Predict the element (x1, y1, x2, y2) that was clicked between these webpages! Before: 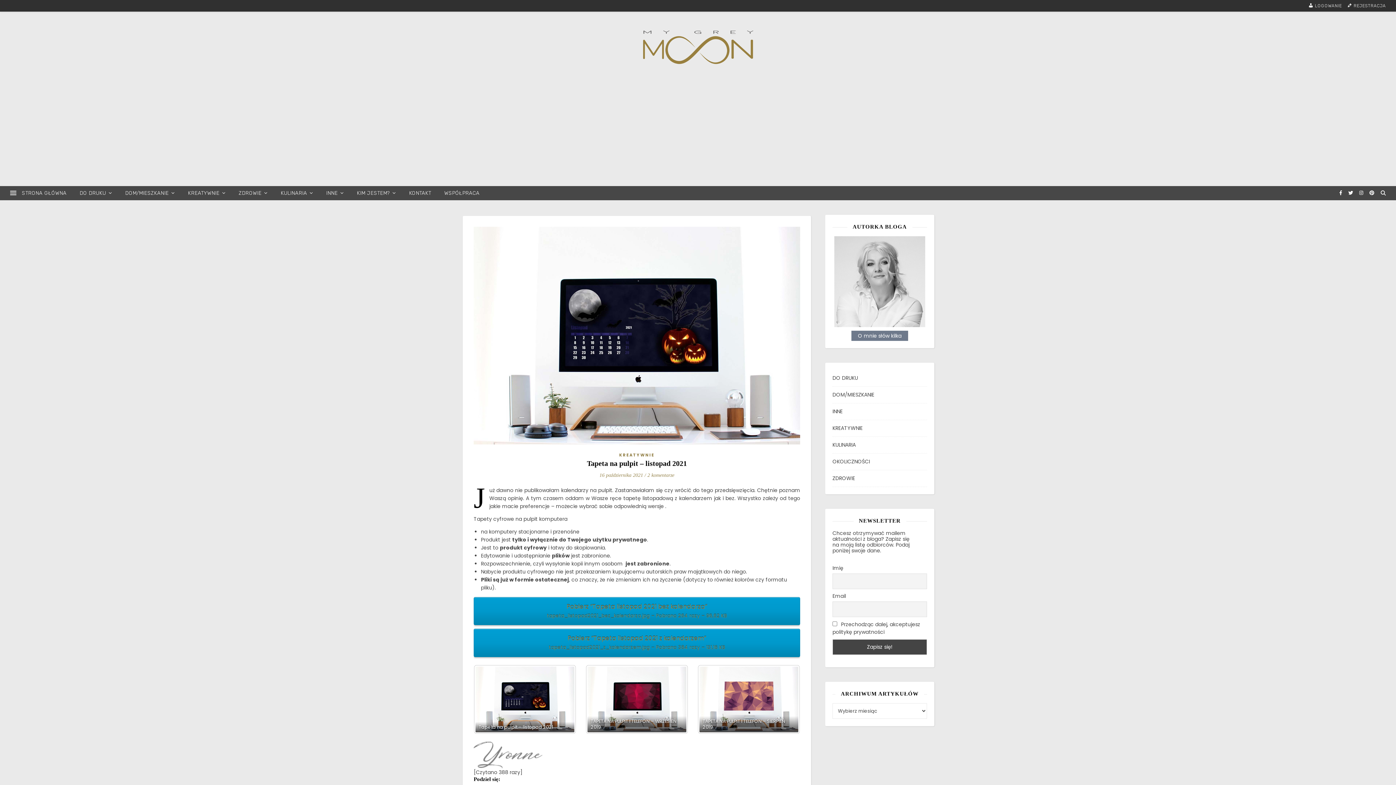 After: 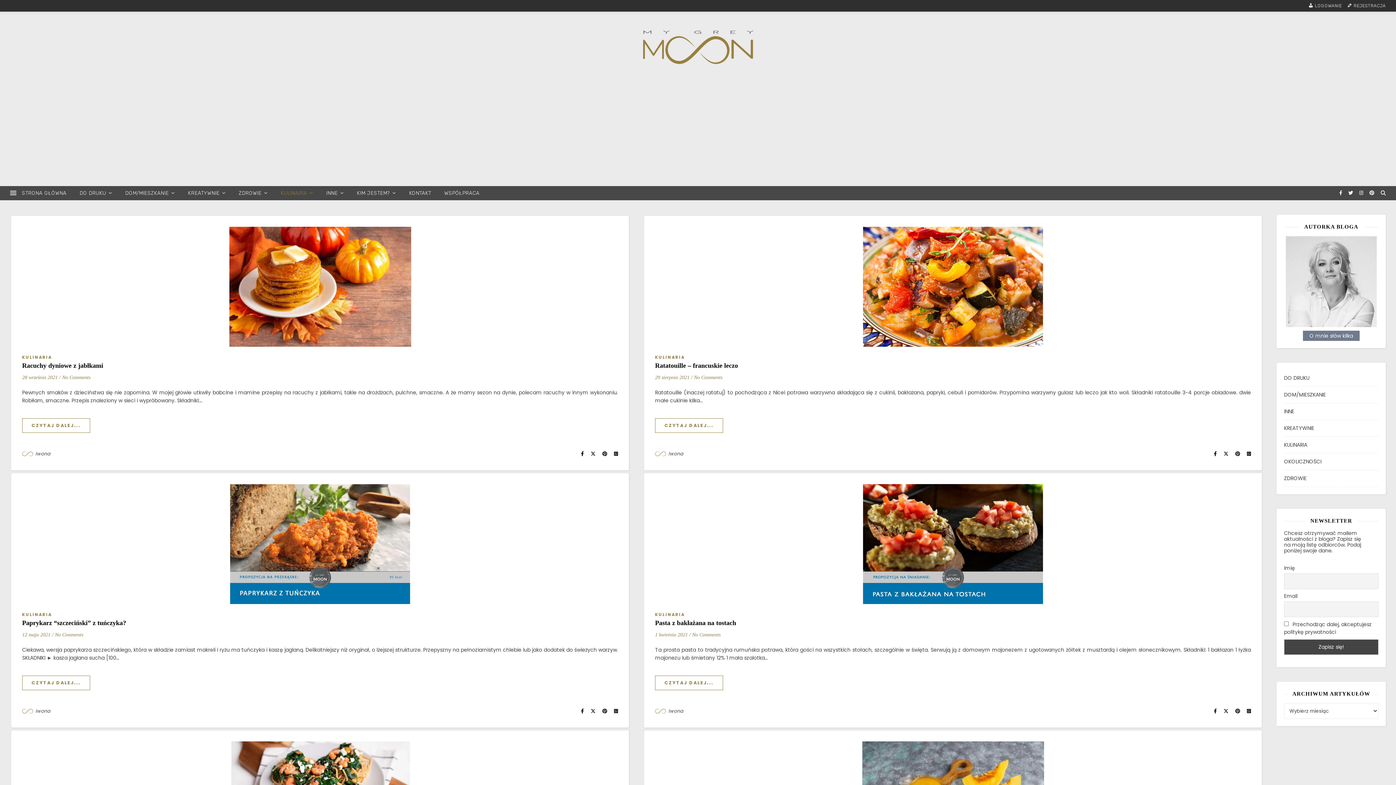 Action: bbox: (832, 437, 856, 453) label: KULINARIA